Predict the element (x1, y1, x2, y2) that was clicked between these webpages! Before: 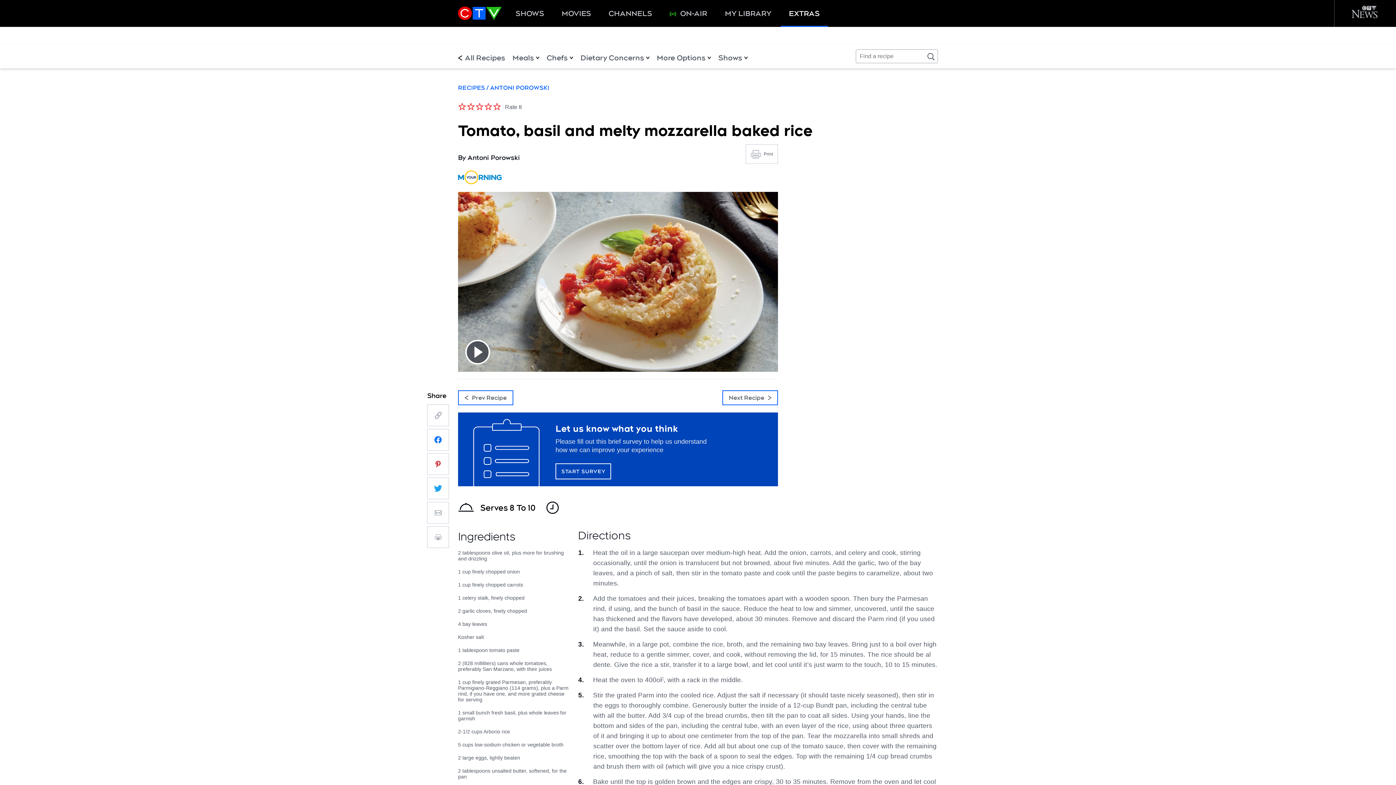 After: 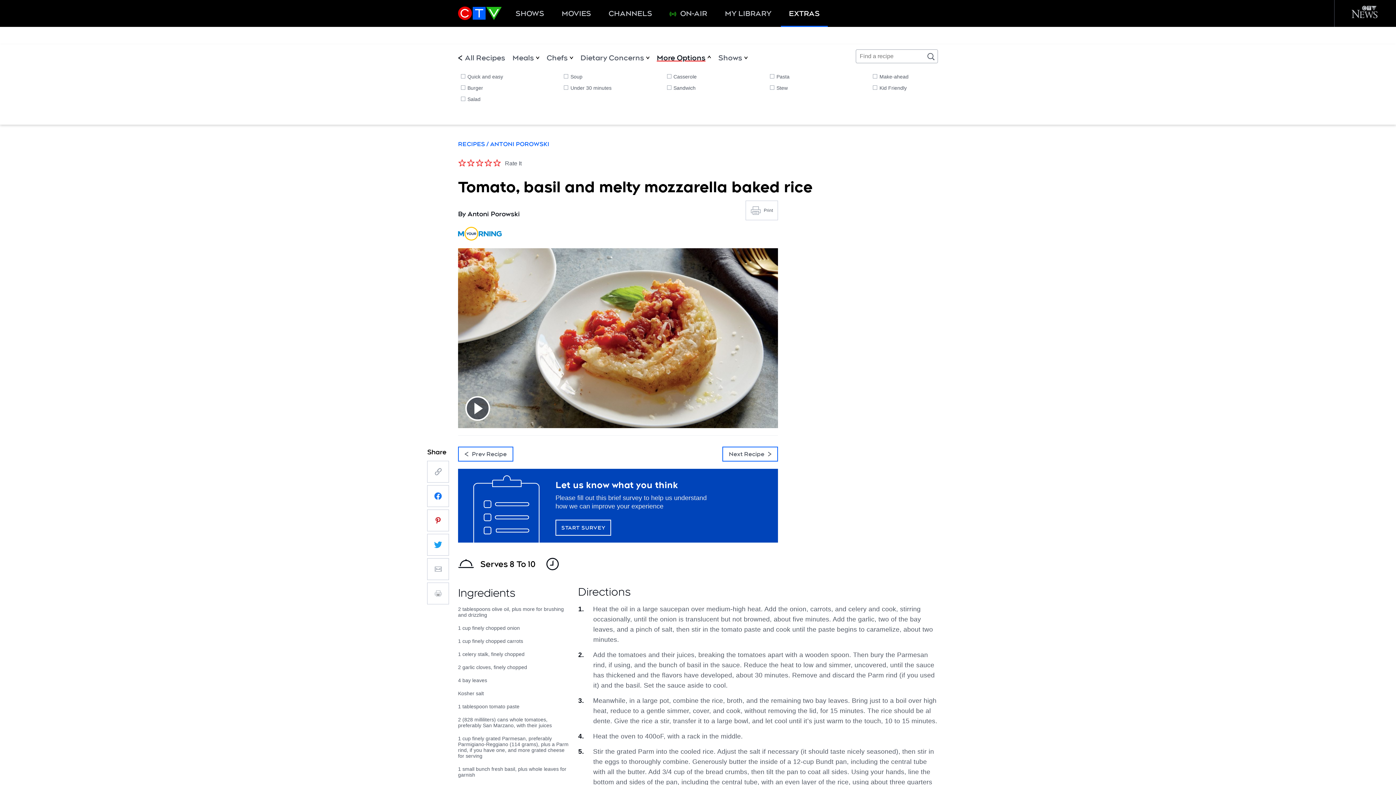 Action: label: More Options bbox: (656, 52, 705, 63)